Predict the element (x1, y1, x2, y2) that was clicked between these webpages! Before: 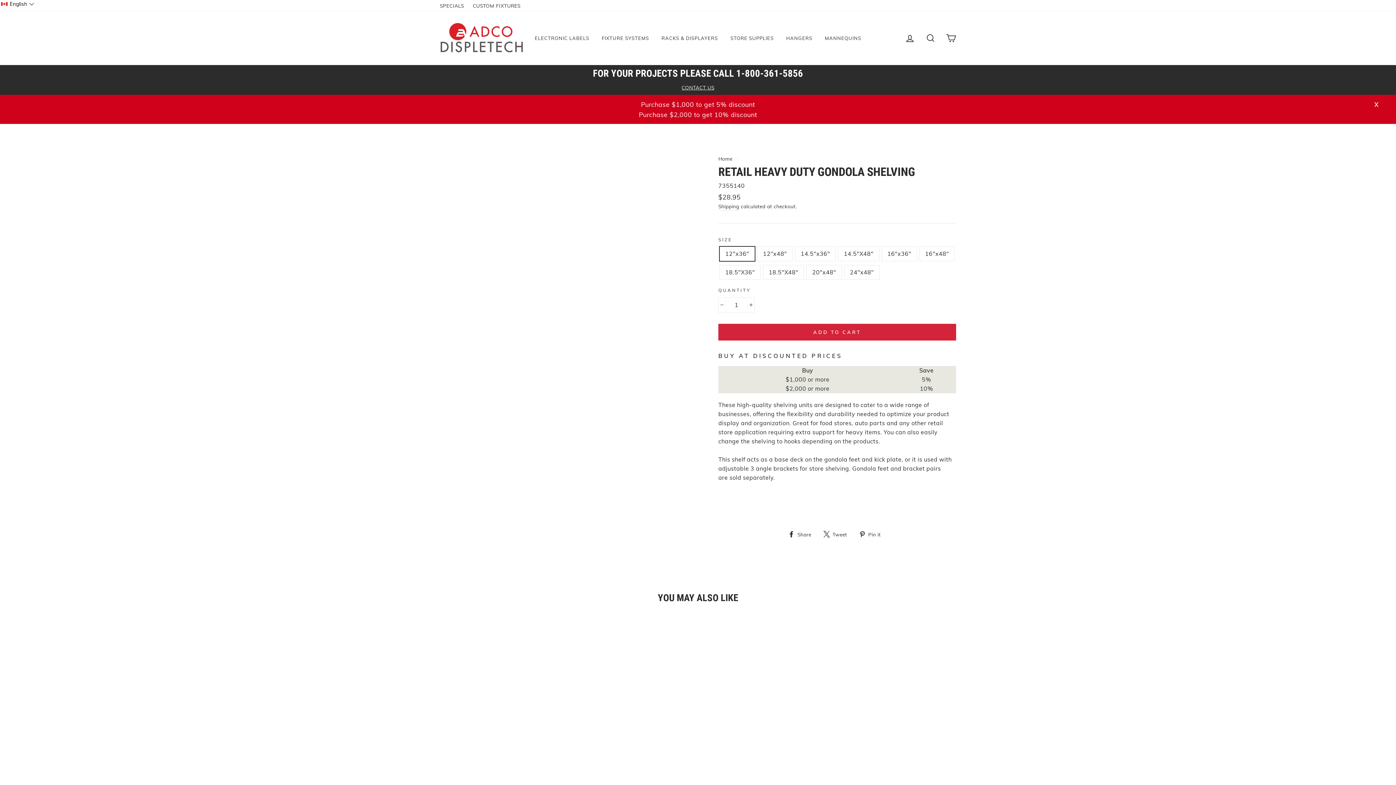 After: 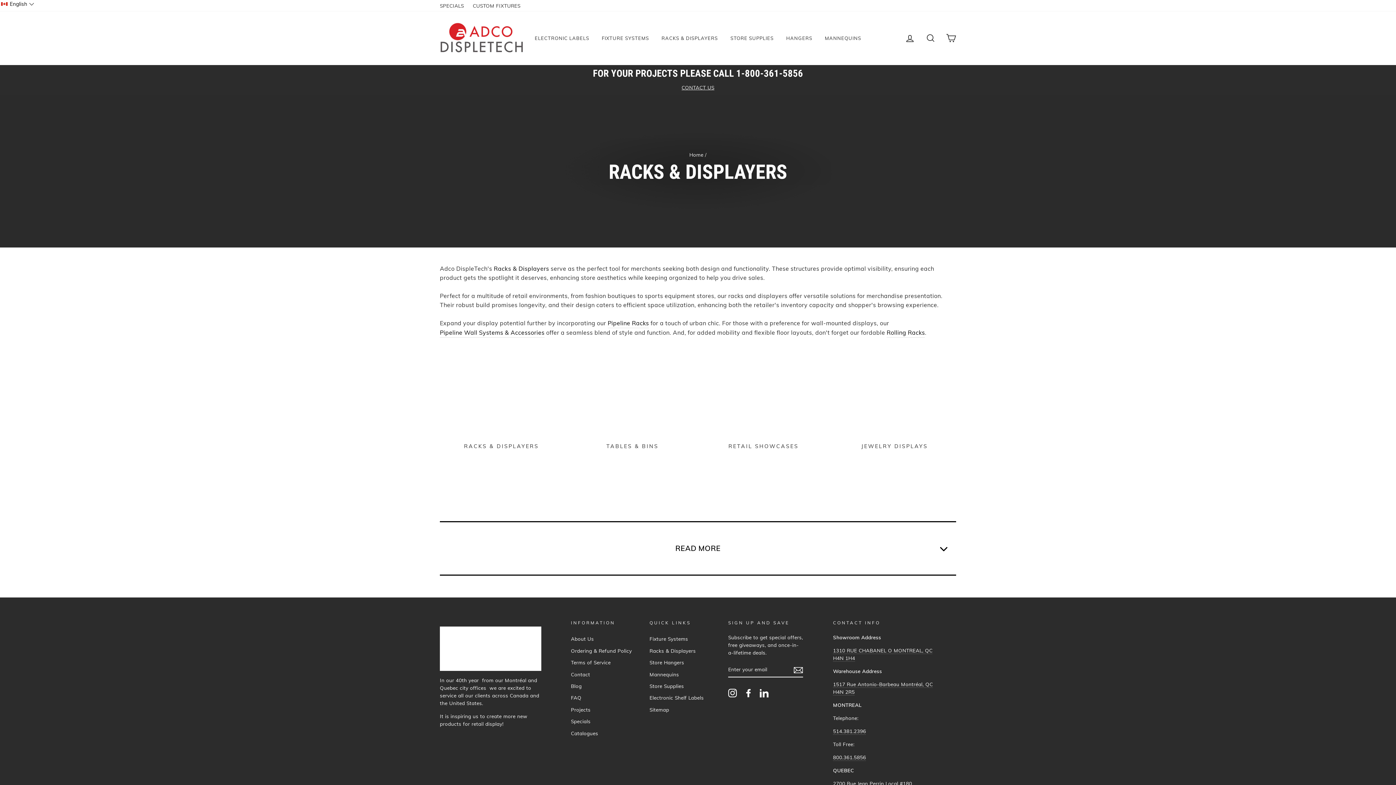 Action: bbox: (656, 31, 723, 44) label: RACKS & DISPLAYERS